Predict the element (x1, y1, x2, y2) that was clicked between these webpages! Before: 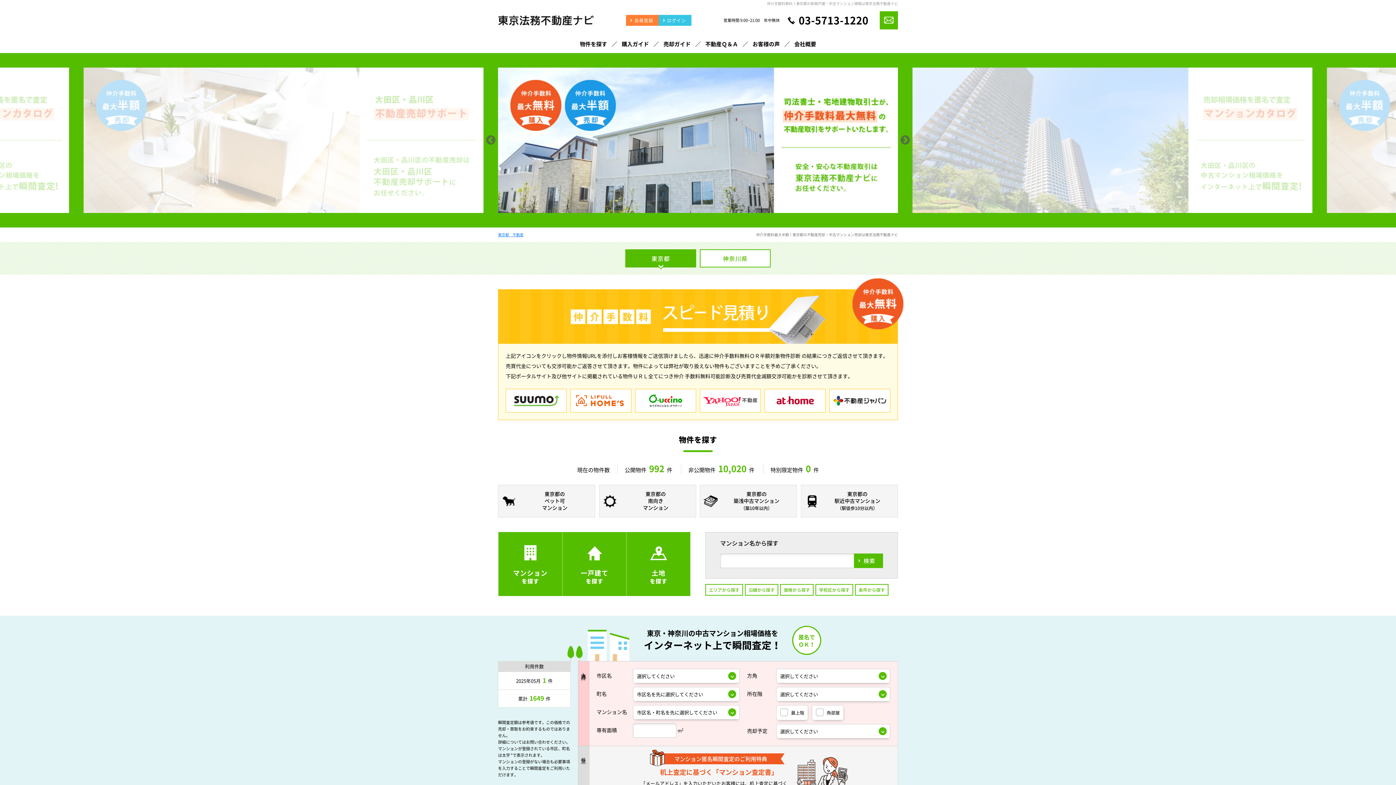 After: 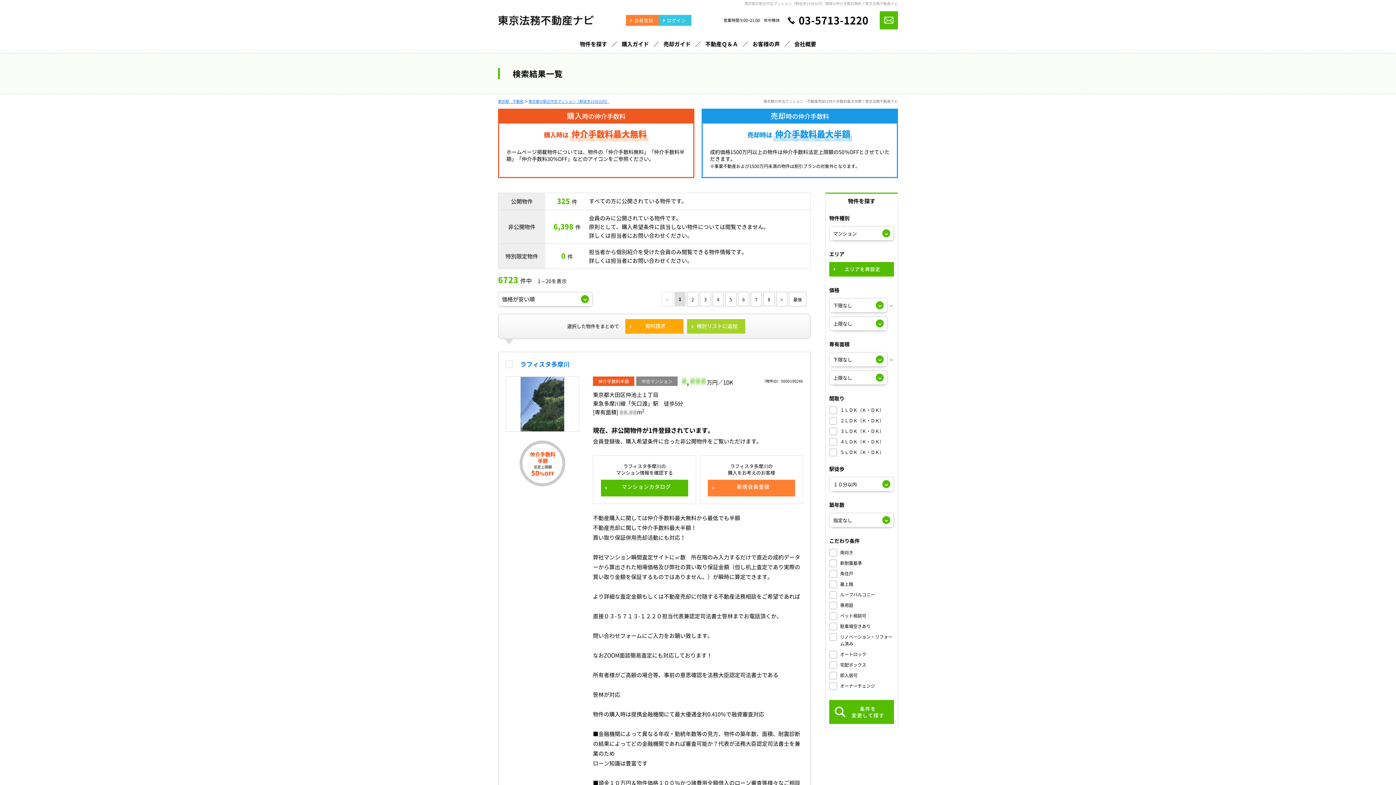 Action: label: 東京都の
駅近中古マンション
（駅徒歩10分以内） bbox: (800, 485, 898, 517)